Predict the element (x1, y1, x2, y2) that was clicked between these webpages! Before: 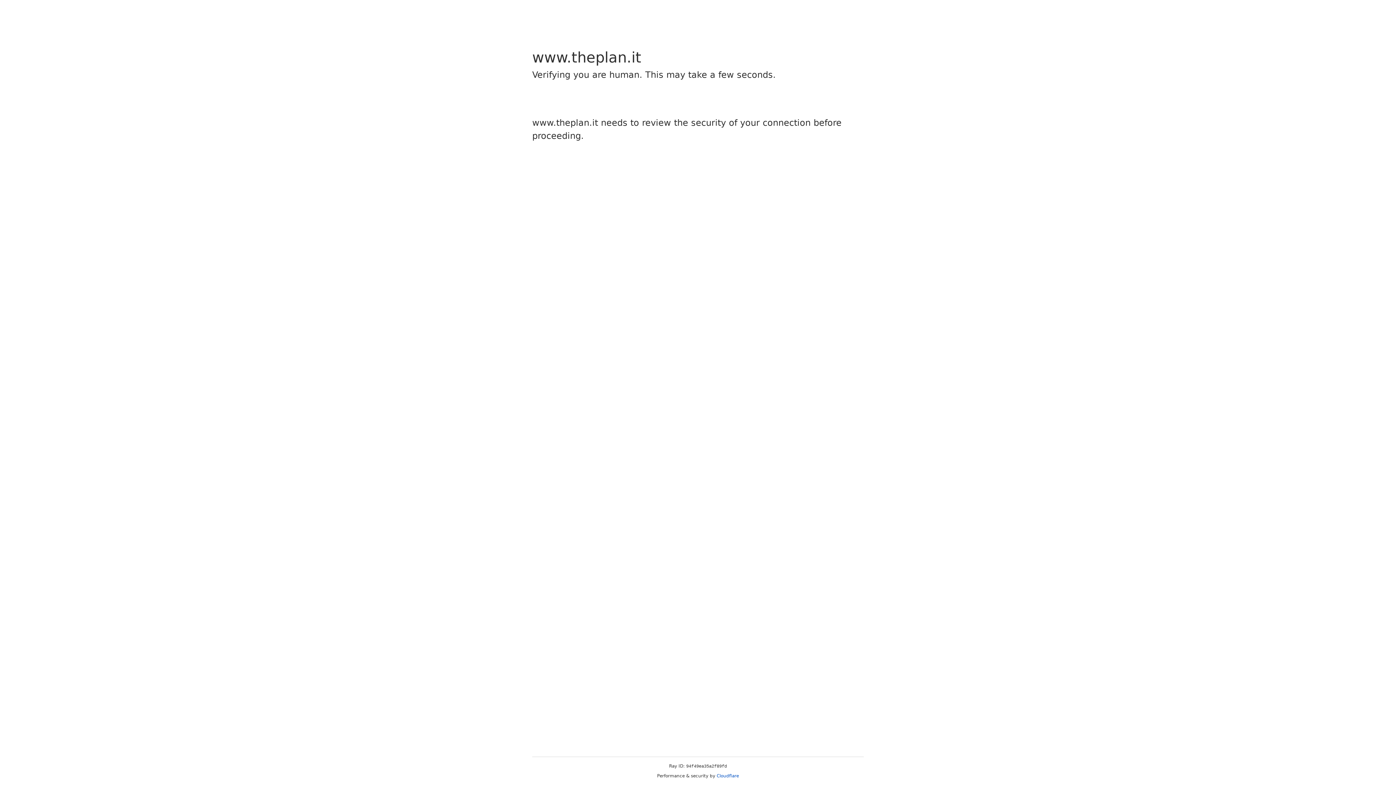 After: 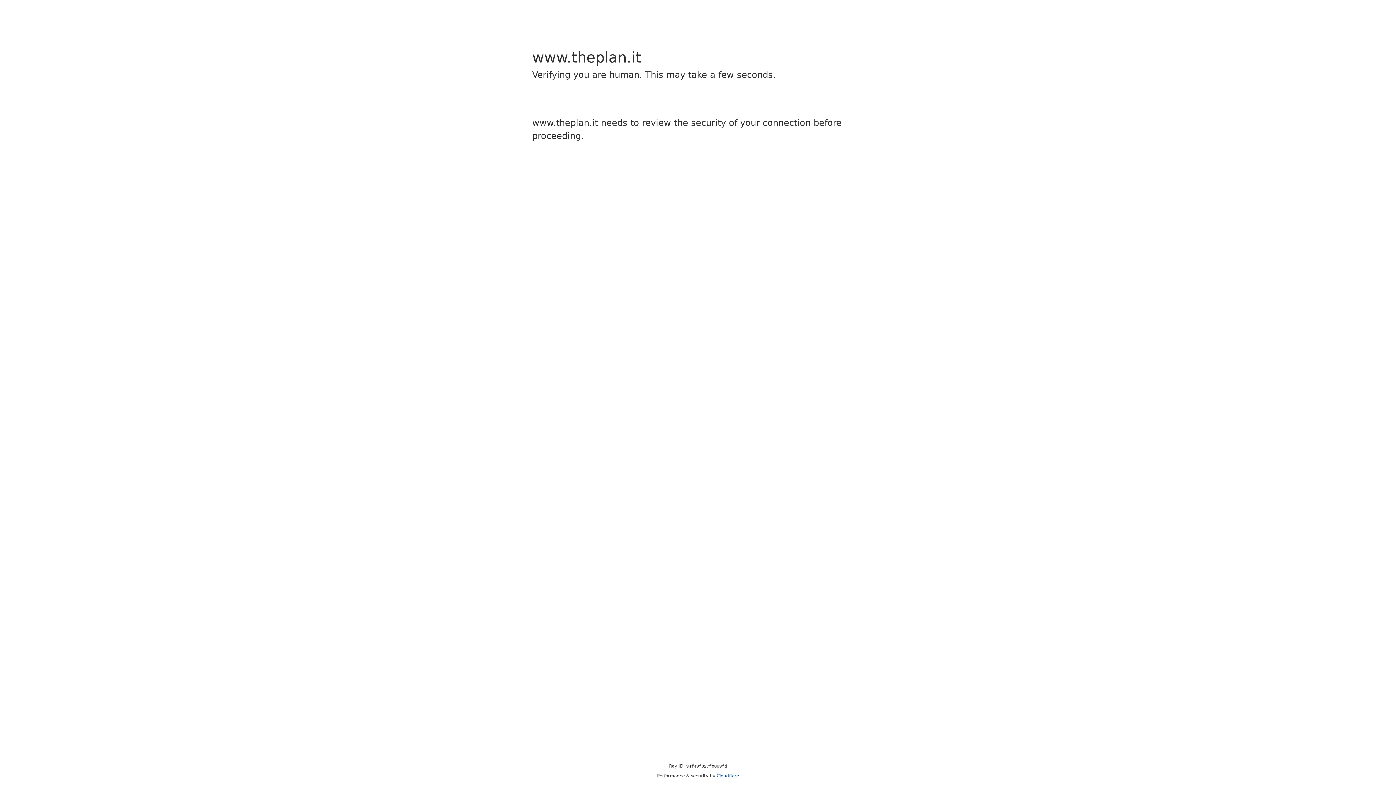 Action: bbox: (716, 773, 739, 778) label: Cloudflare